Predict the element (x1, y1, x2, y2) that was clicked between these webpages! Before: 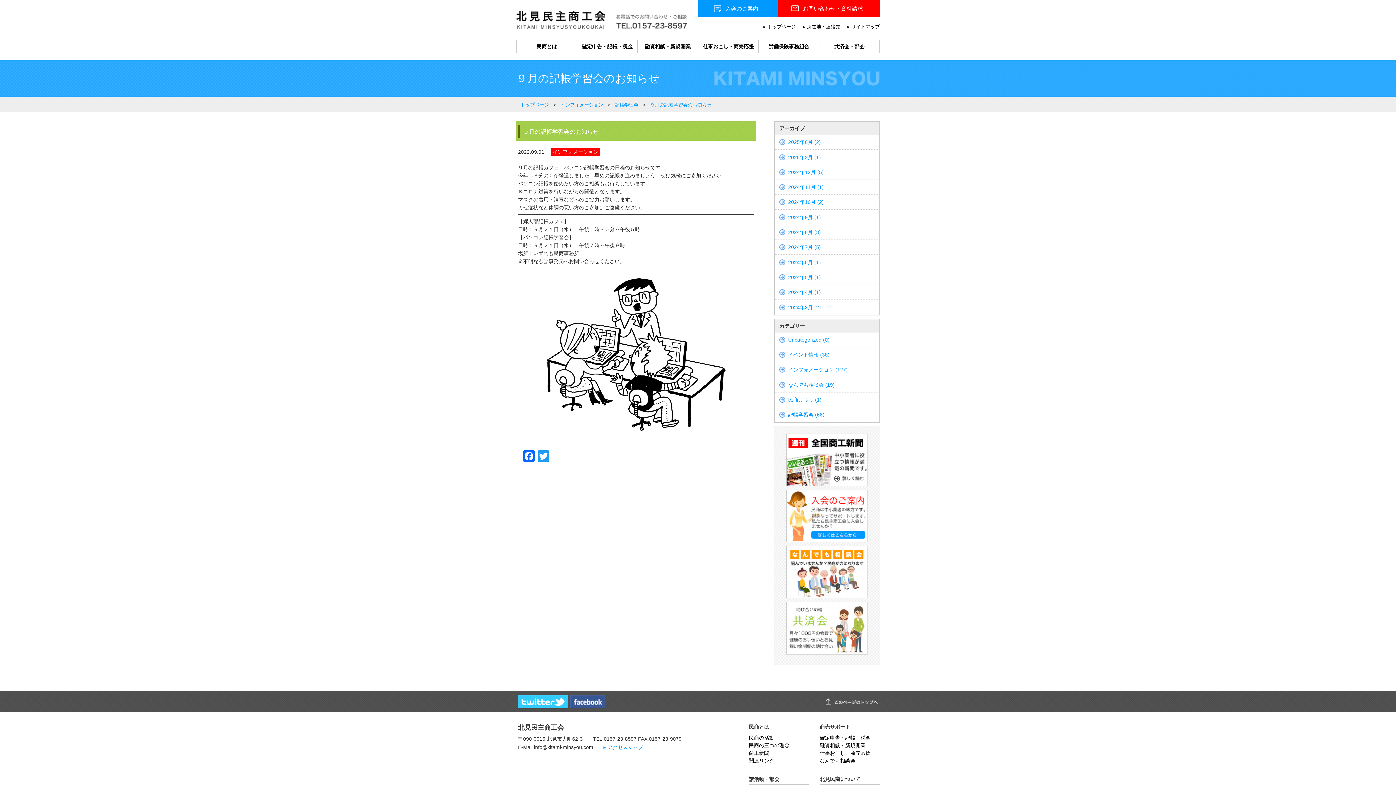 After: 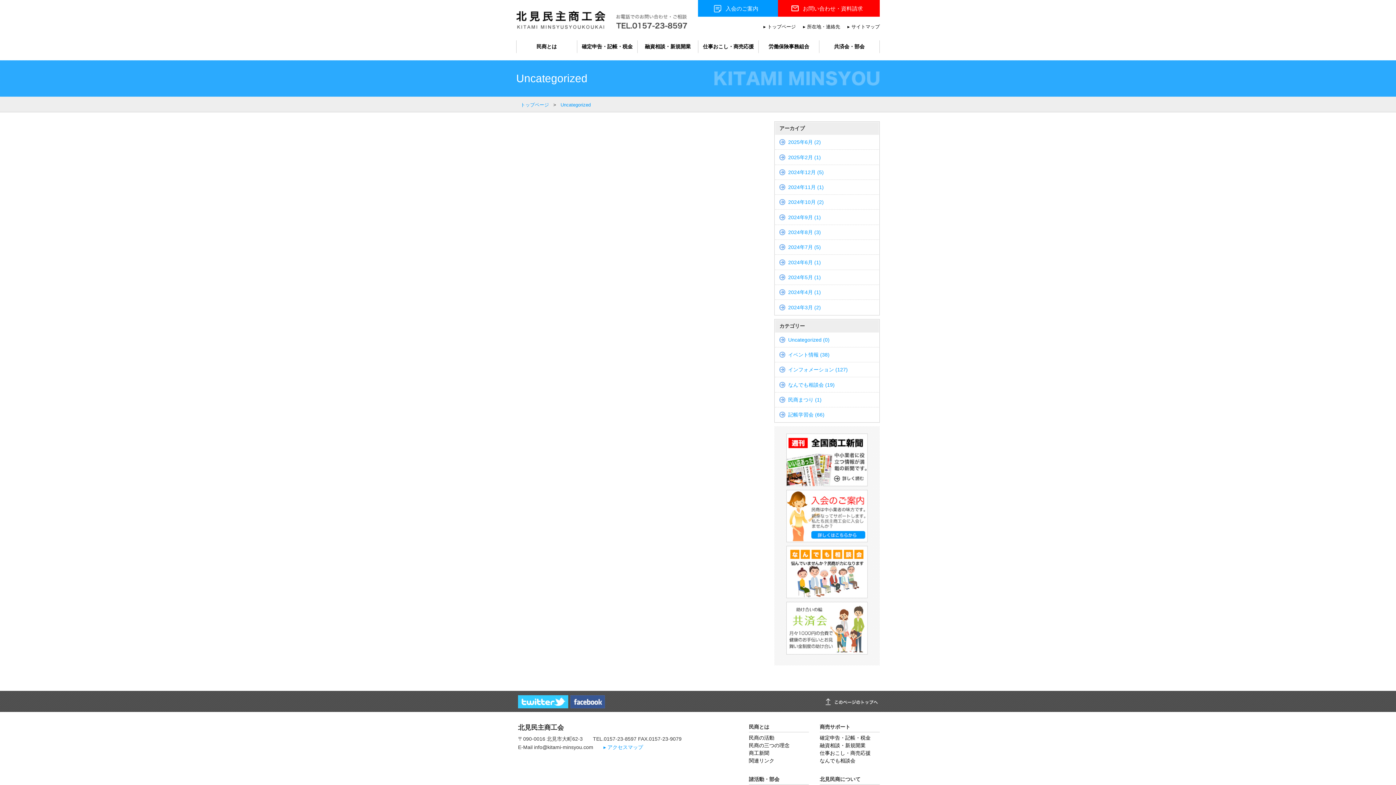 Action: bbox: (775, 332, 879, 347) label: Uncategorized (0)